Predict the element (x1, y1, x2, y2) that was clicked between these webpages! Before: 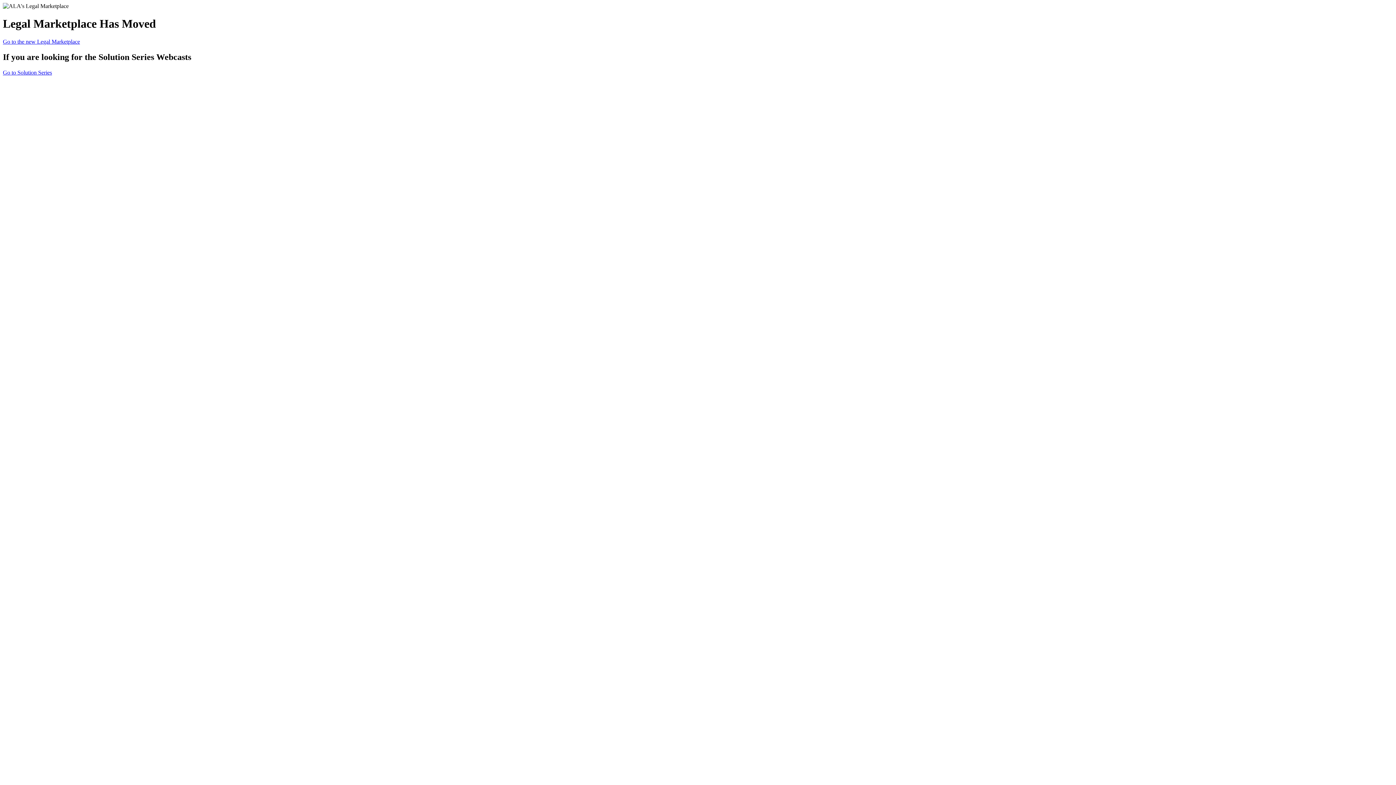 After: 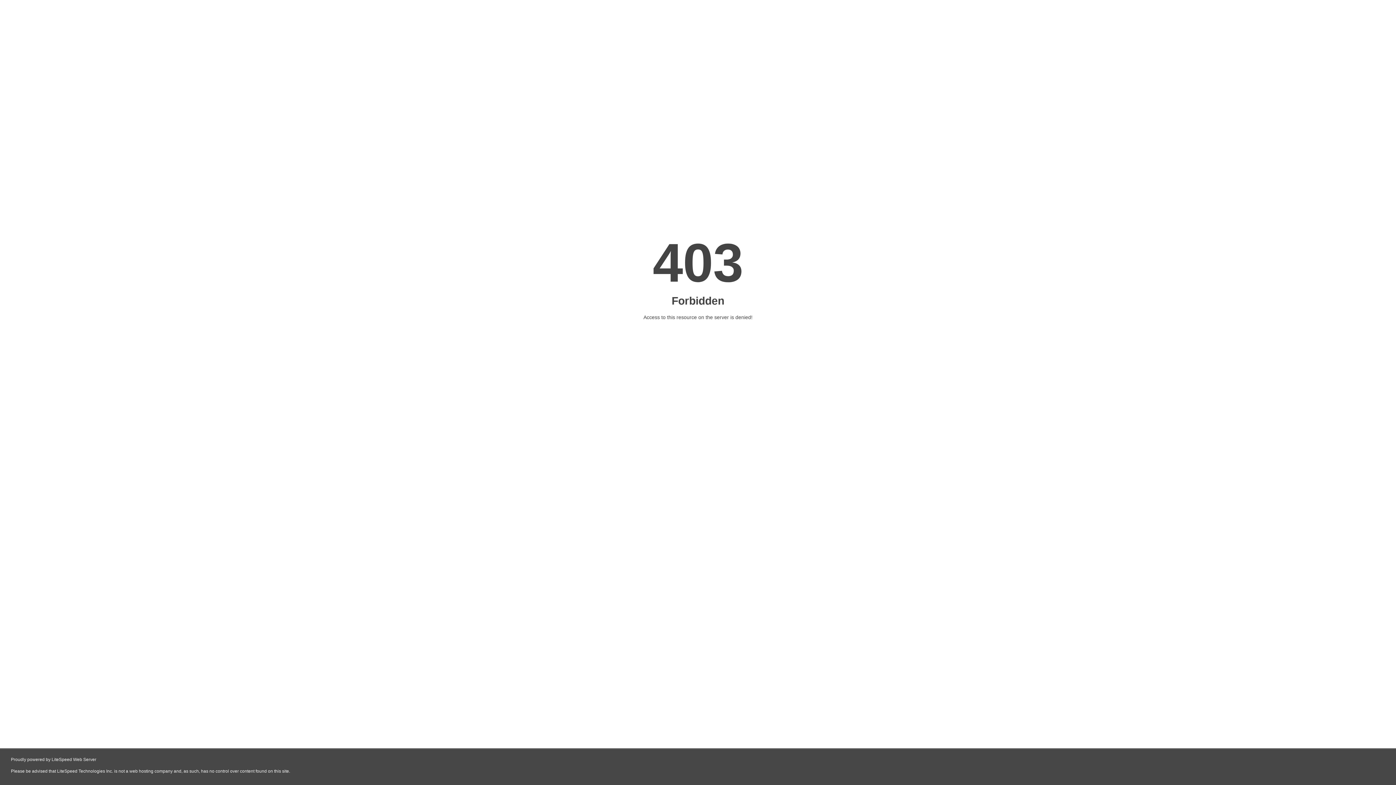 Action: label: Go to Solution Series bbox: (2, 69, 52, 75)